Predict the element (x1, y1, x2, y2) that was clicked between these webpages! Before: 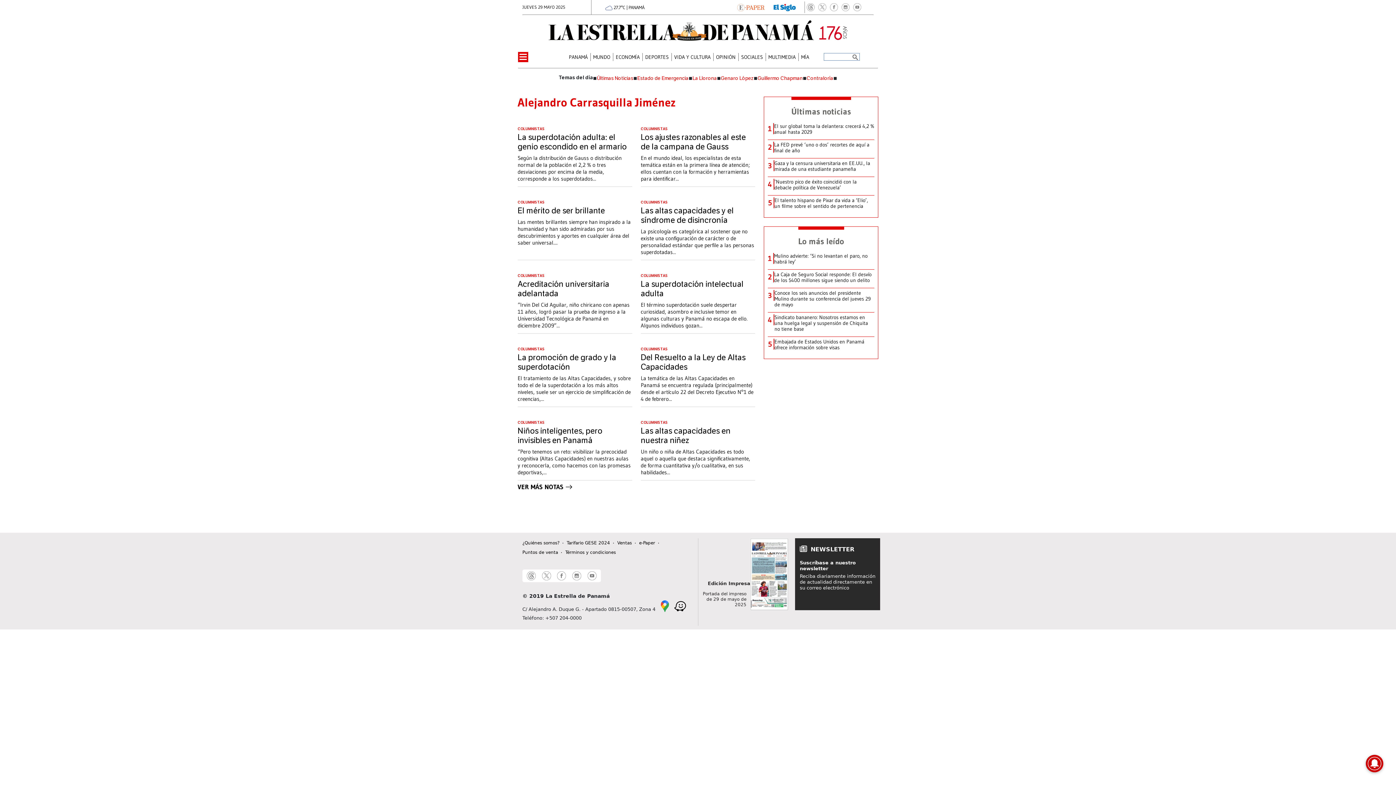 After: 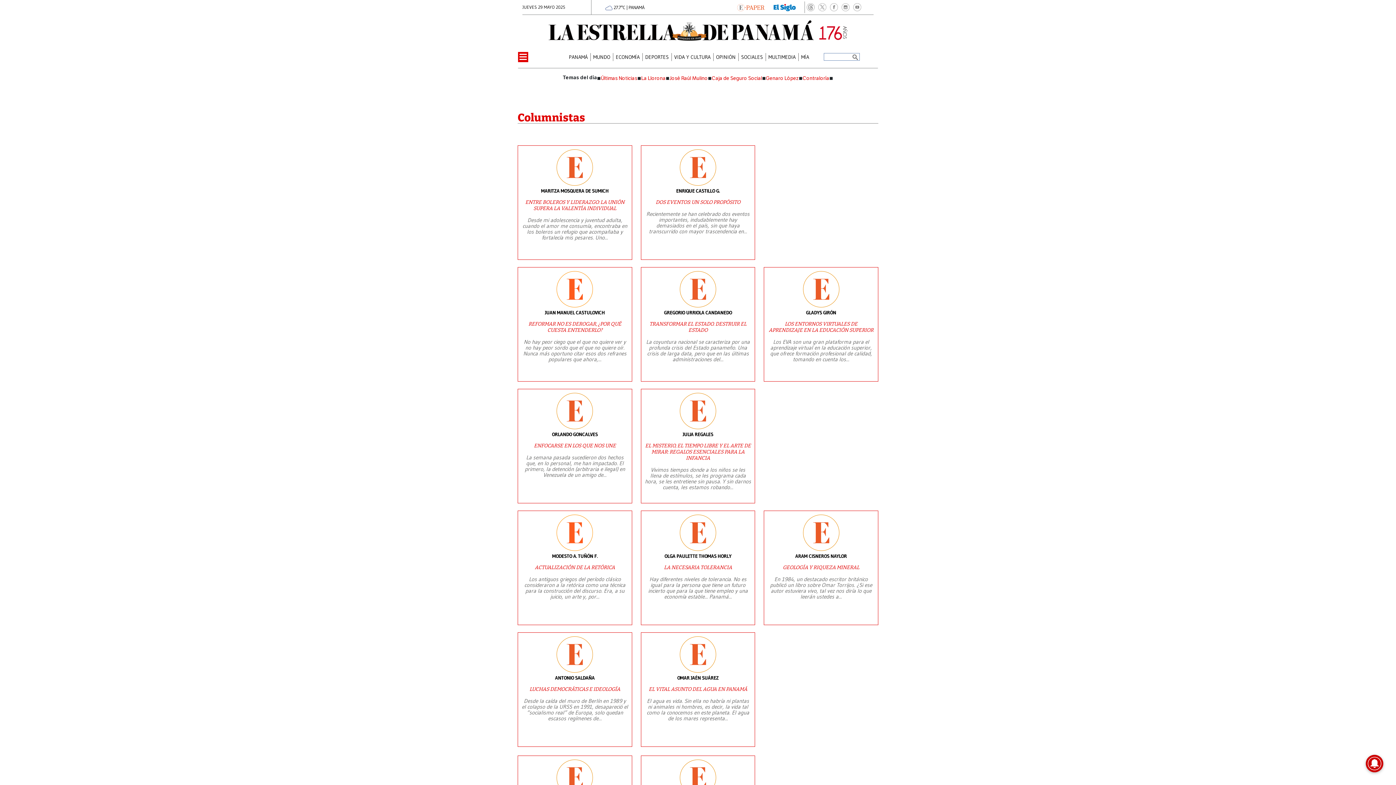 Action: bbox: (517, 126, 544, 131) label: COLUMNISTAS